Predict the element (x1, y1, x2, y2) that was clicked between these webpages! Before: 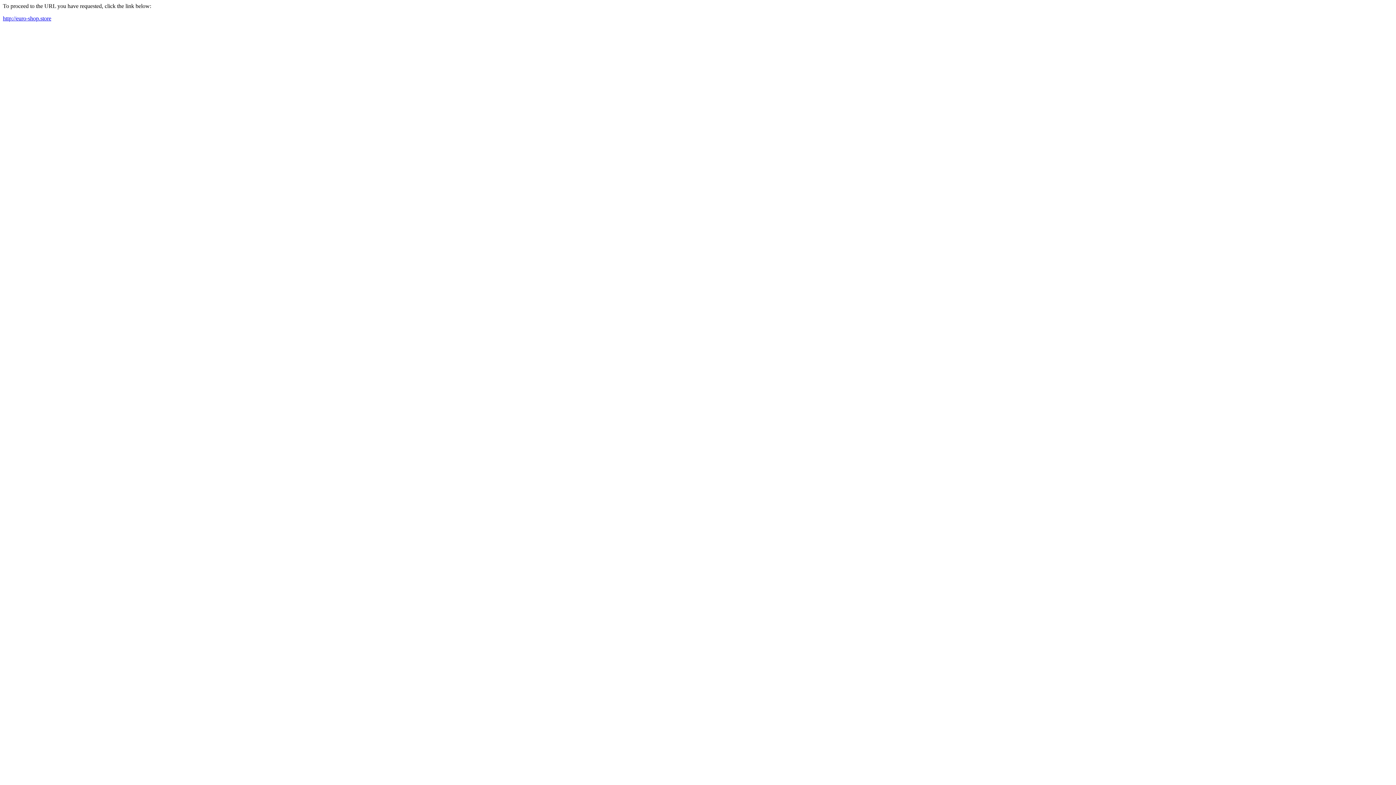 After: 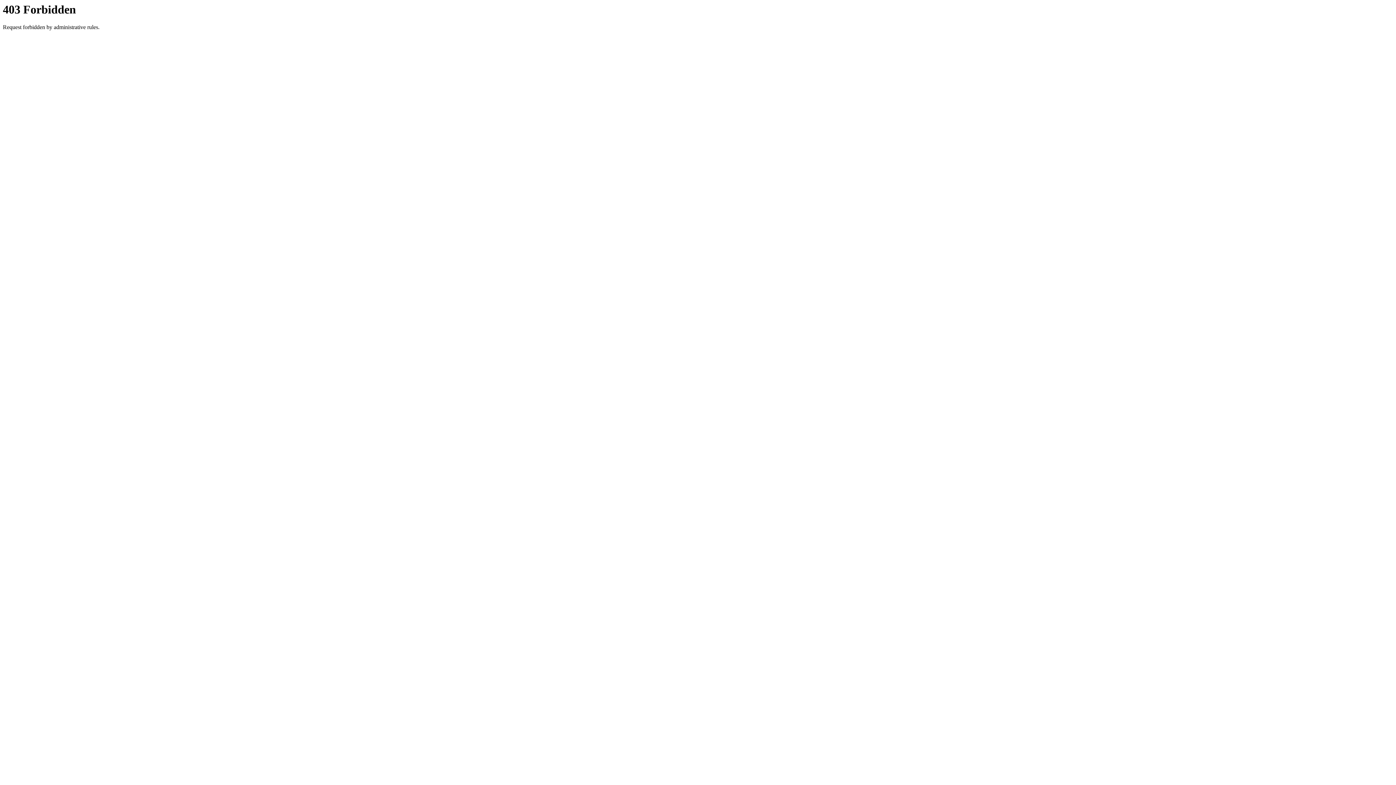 Action: label: http://euro-shop.store bbox: (2, 15, 51, 21)